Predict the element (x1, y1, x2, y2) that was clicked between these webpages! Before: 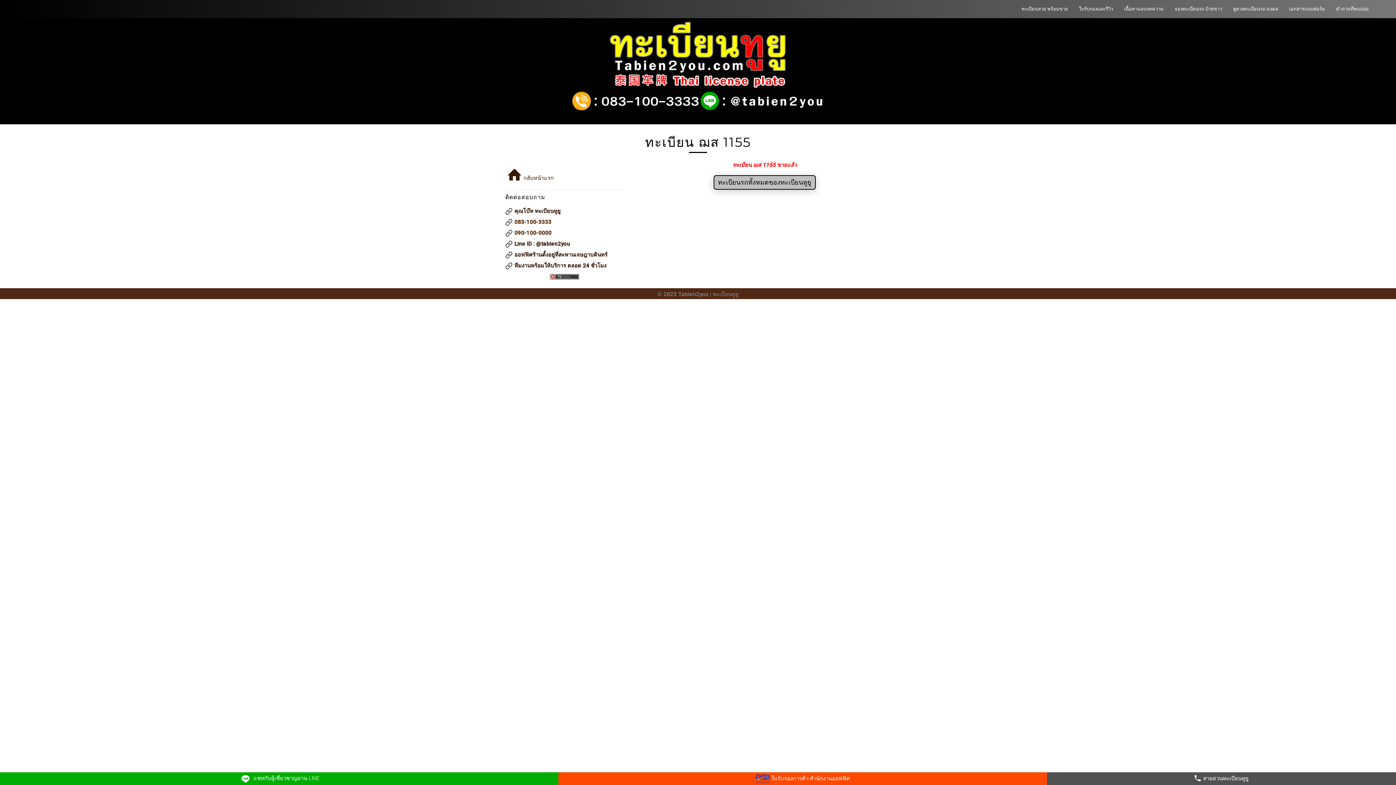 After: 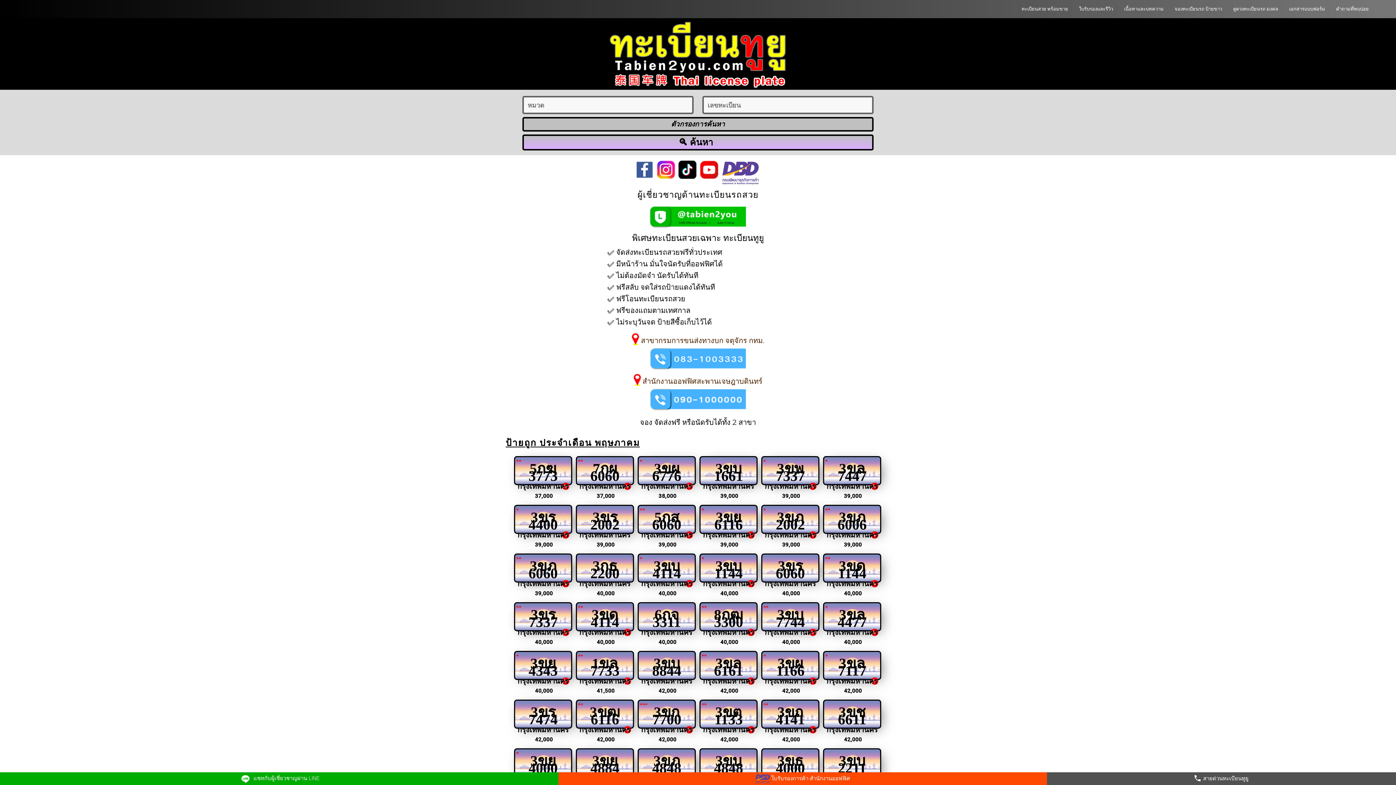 Action: label: ทะเบียนสวย พร้อมขาย bbox: (1016, -2, 1073, 21)